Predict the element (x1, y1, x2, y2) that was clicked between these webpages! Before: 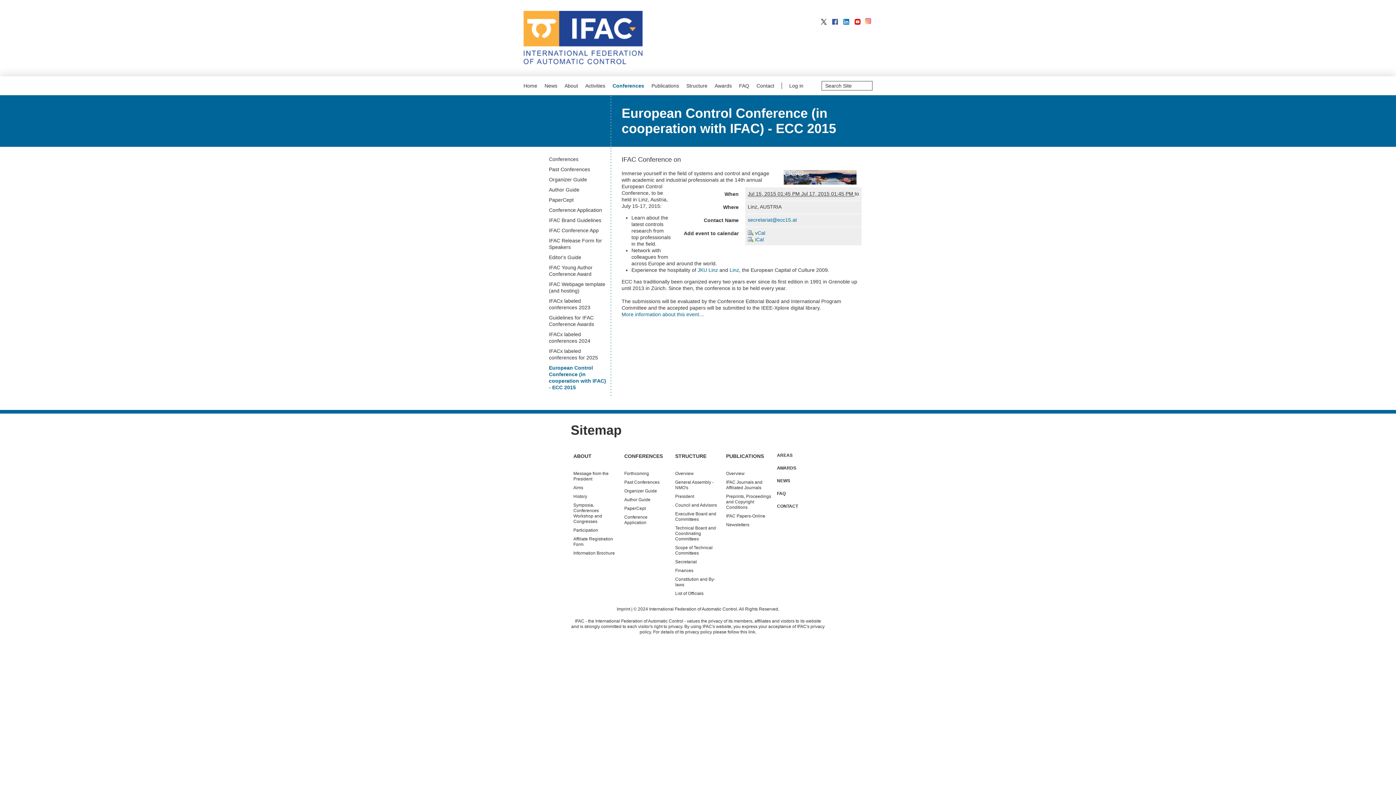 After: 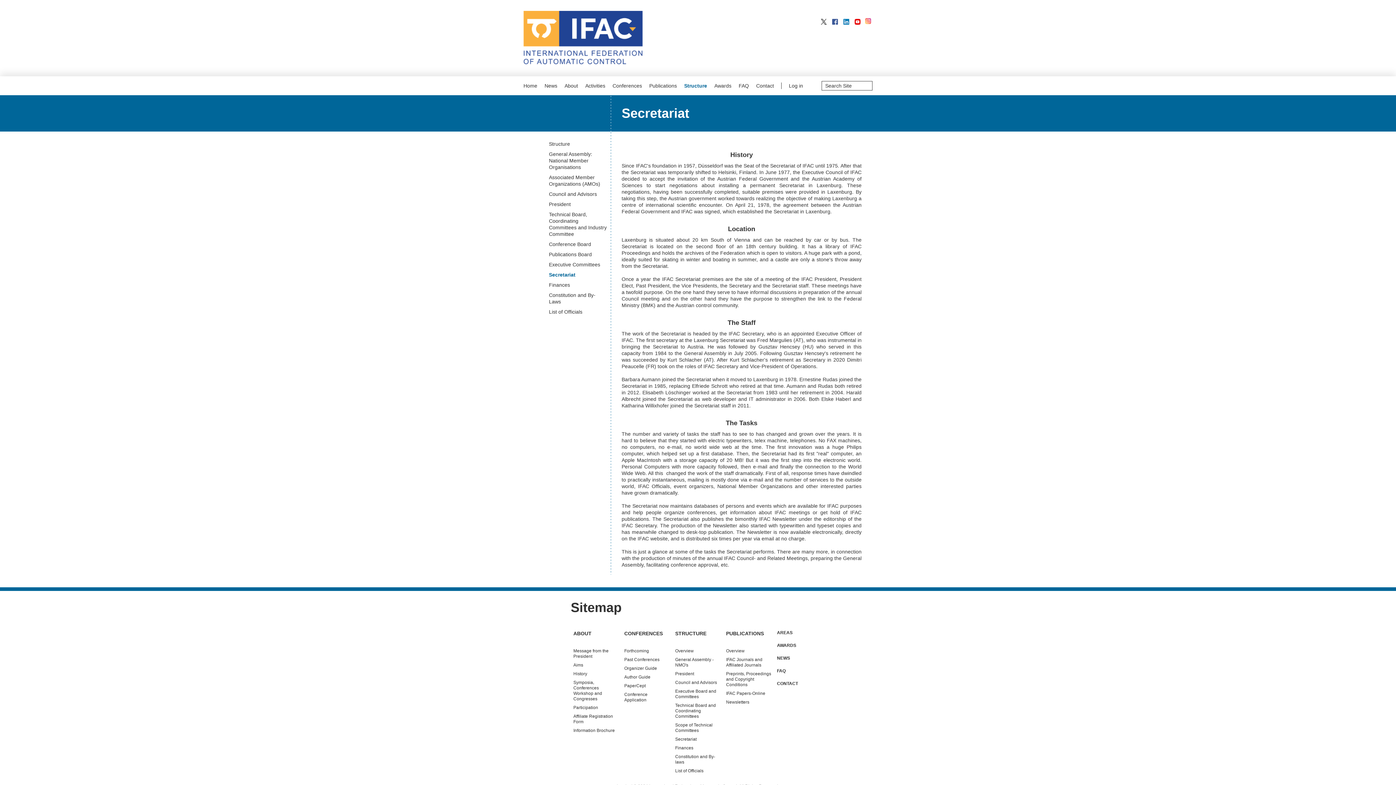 Action: label: Secretariat bbox: (675, 559, 696, 564)